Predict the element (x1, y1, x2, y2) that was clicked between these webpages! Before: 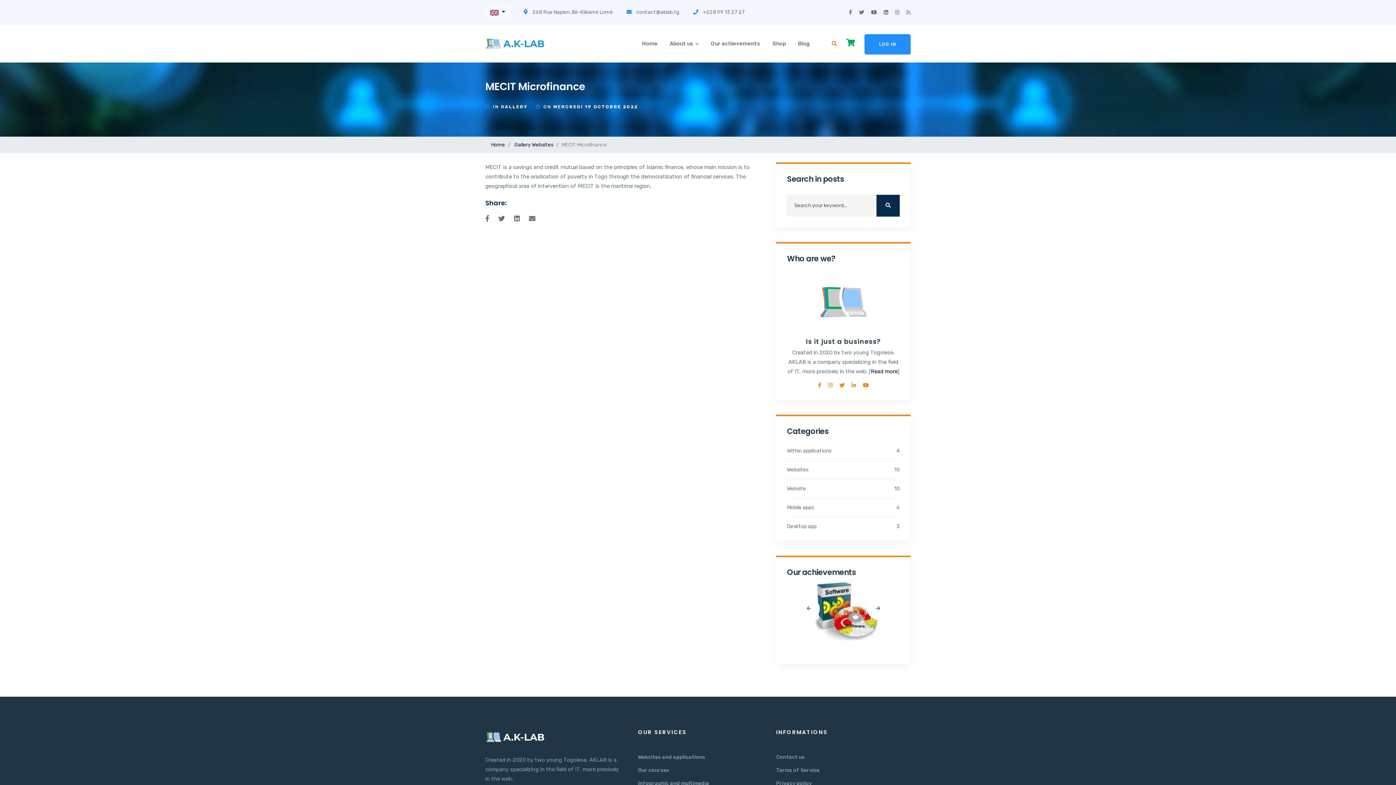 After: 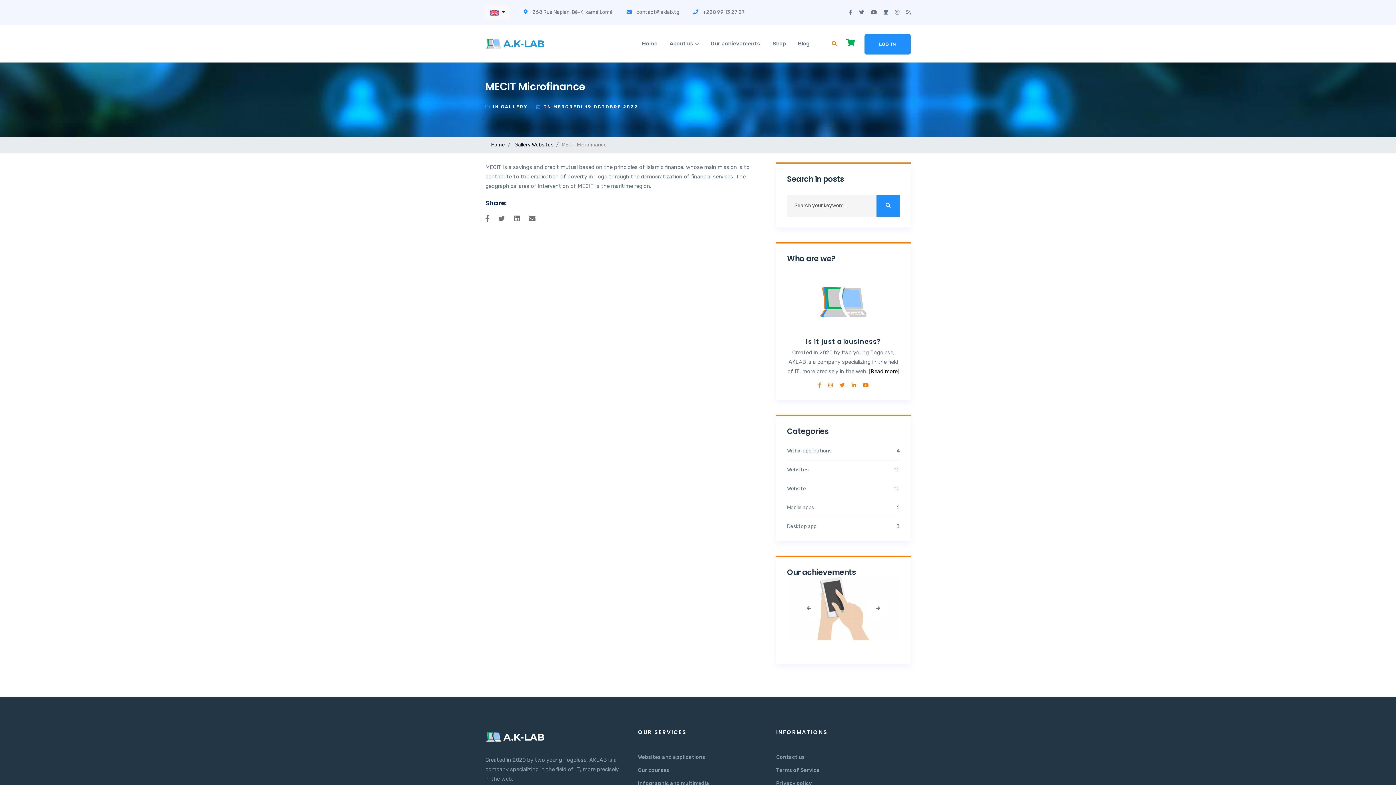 Action: bbox: (876, 194, 900, 216)